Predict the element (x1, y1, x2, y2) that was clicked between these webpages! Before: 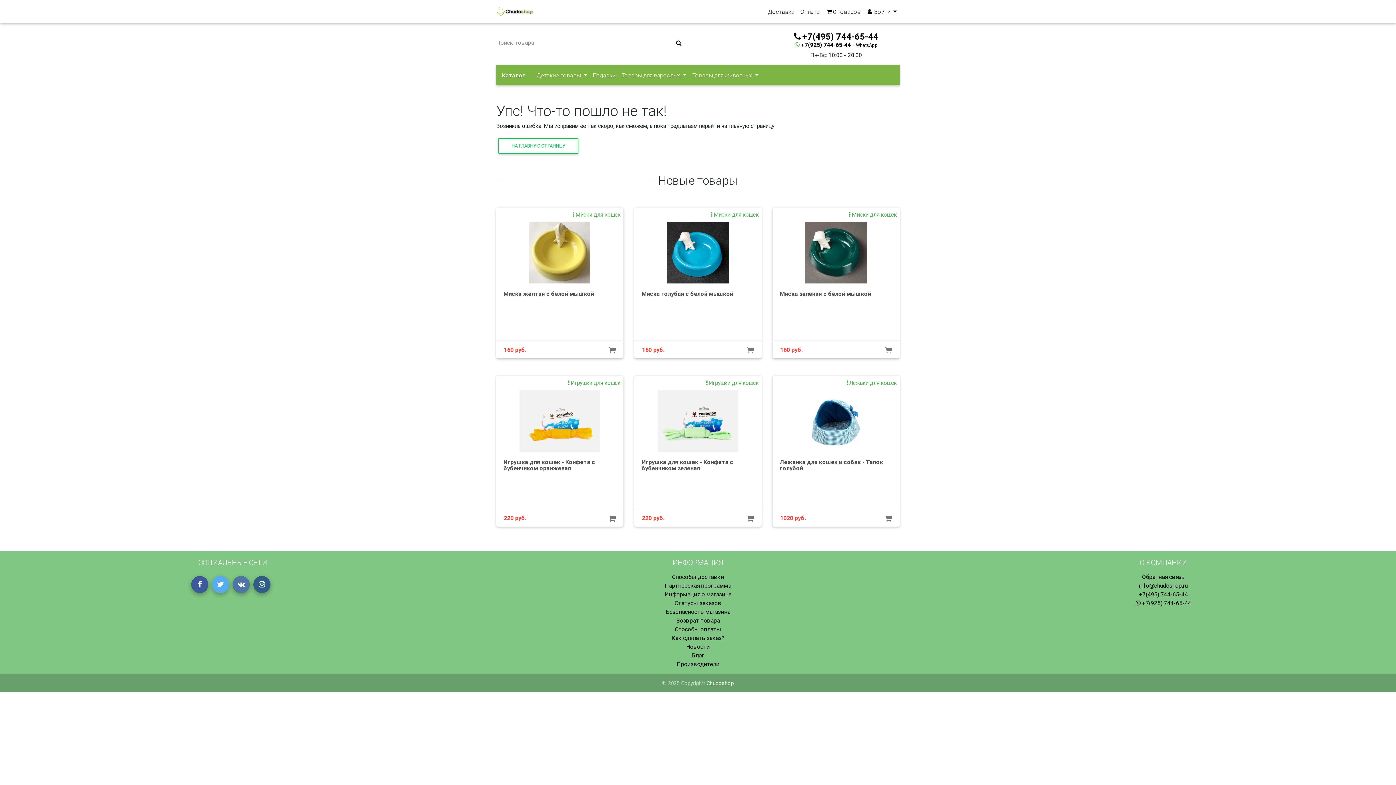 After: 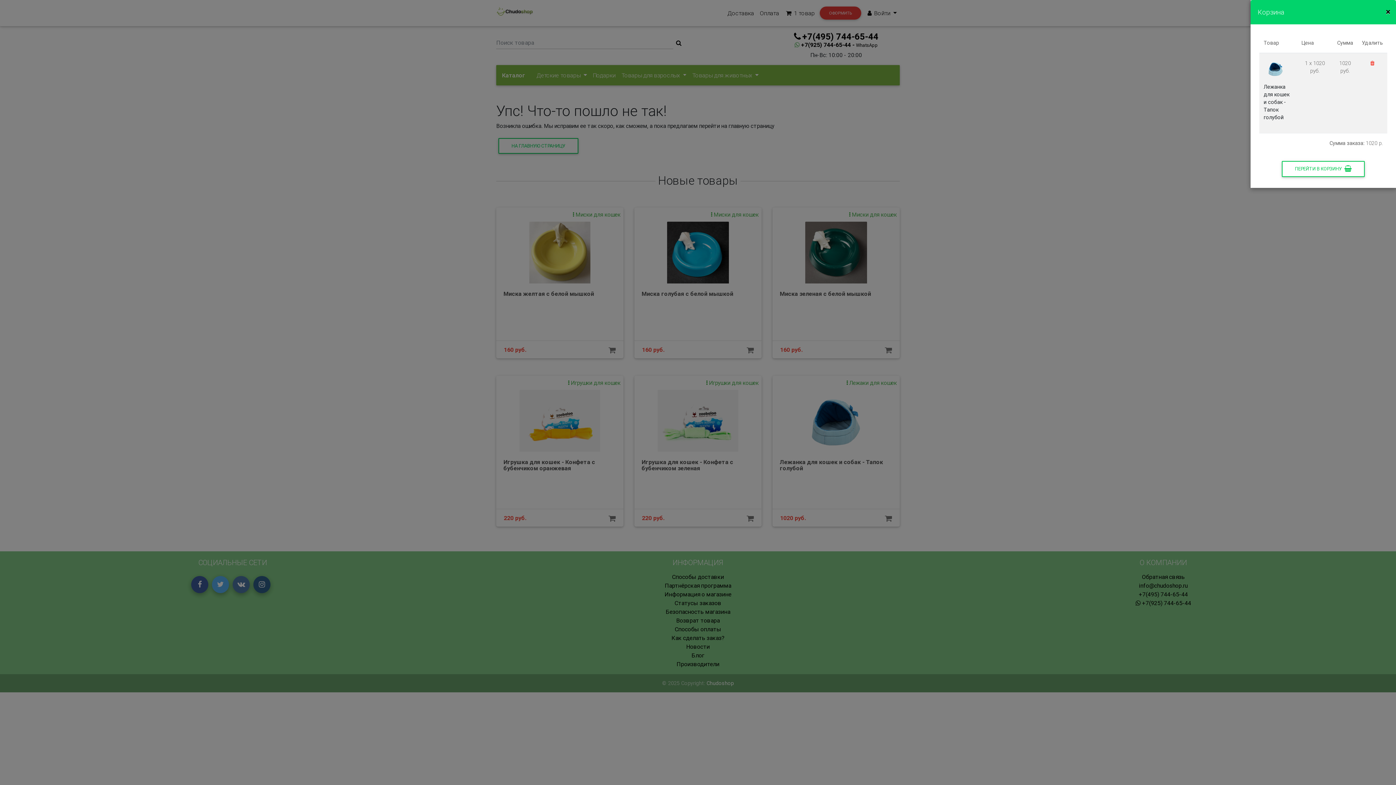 Action: bbox: (885, 513, 892, 522)